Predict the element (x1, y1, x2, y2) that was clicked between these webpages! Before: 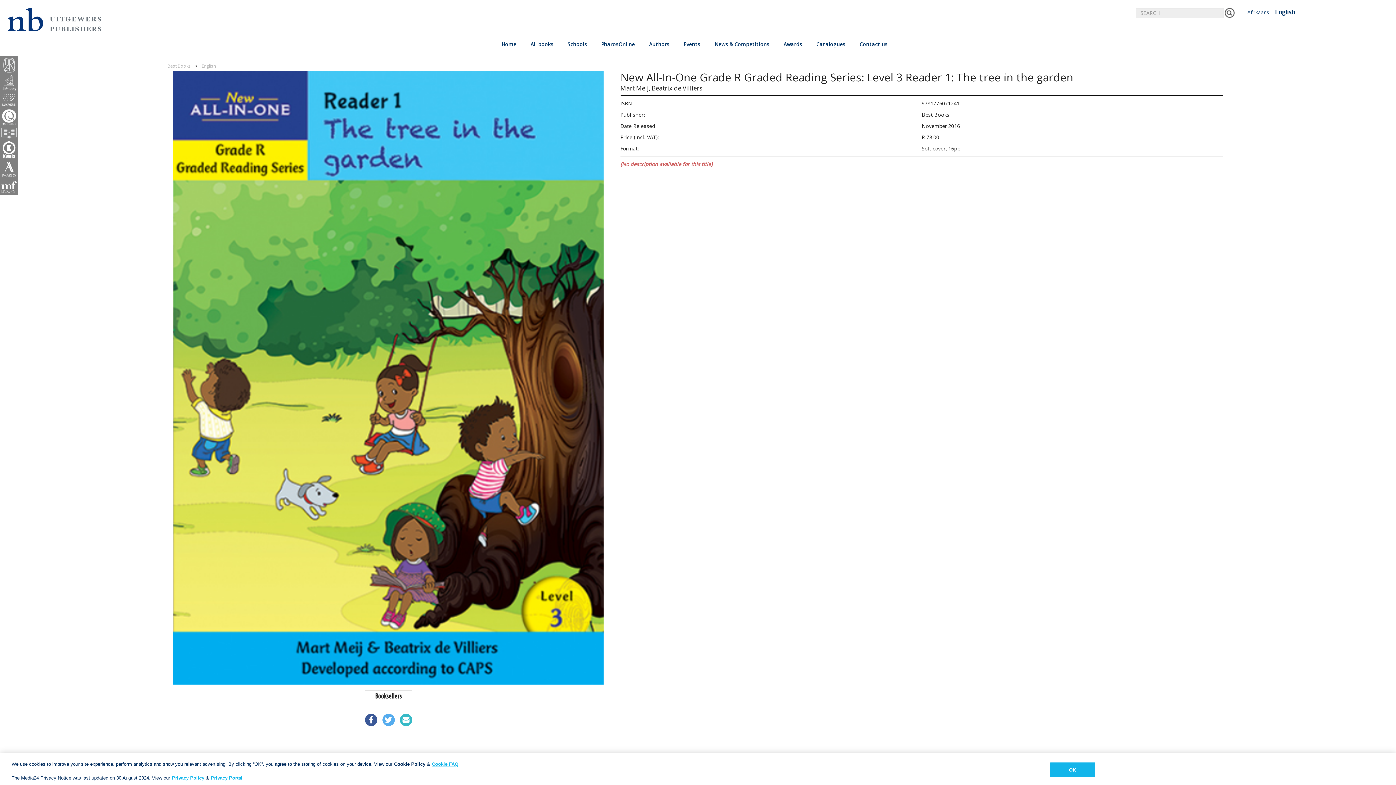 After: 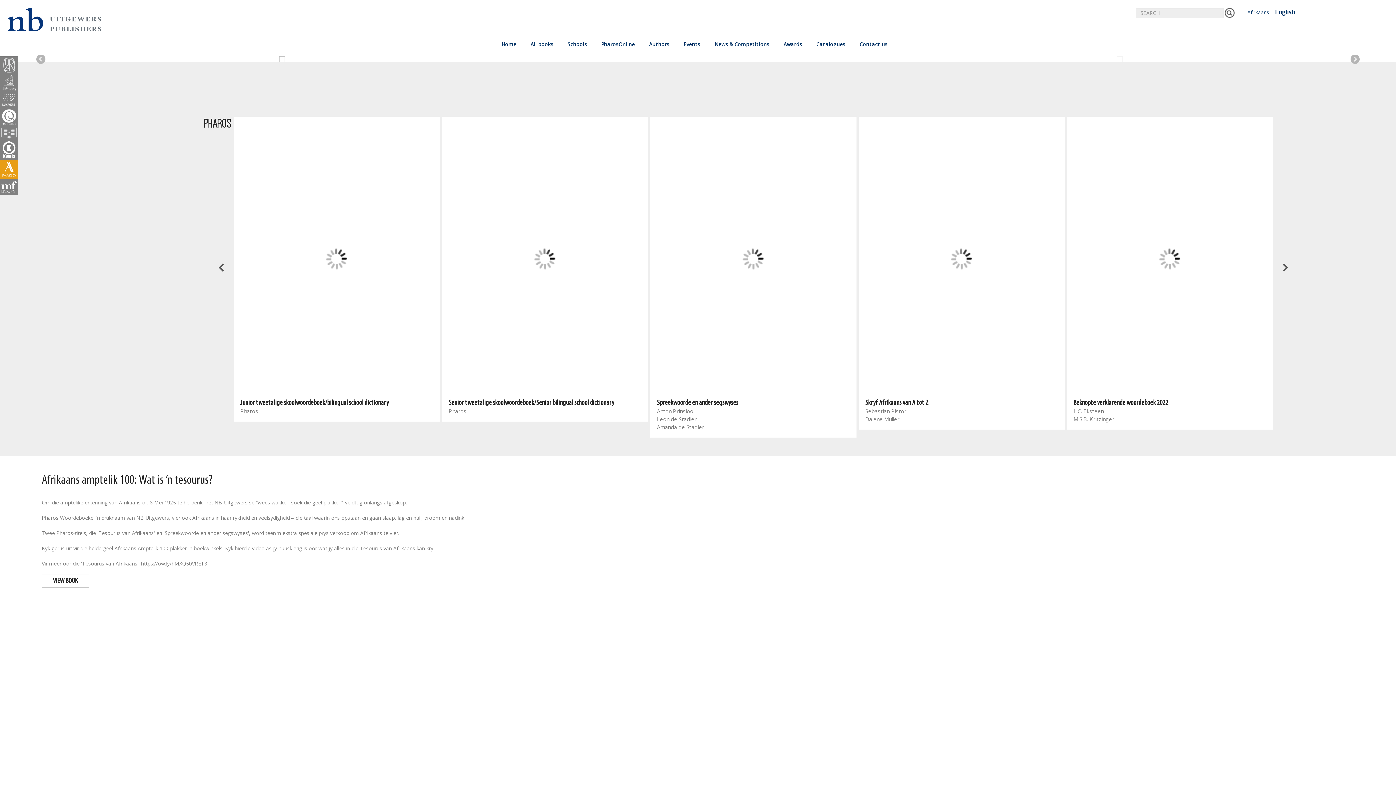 Action: bbox: (0, 159, 18, 178)